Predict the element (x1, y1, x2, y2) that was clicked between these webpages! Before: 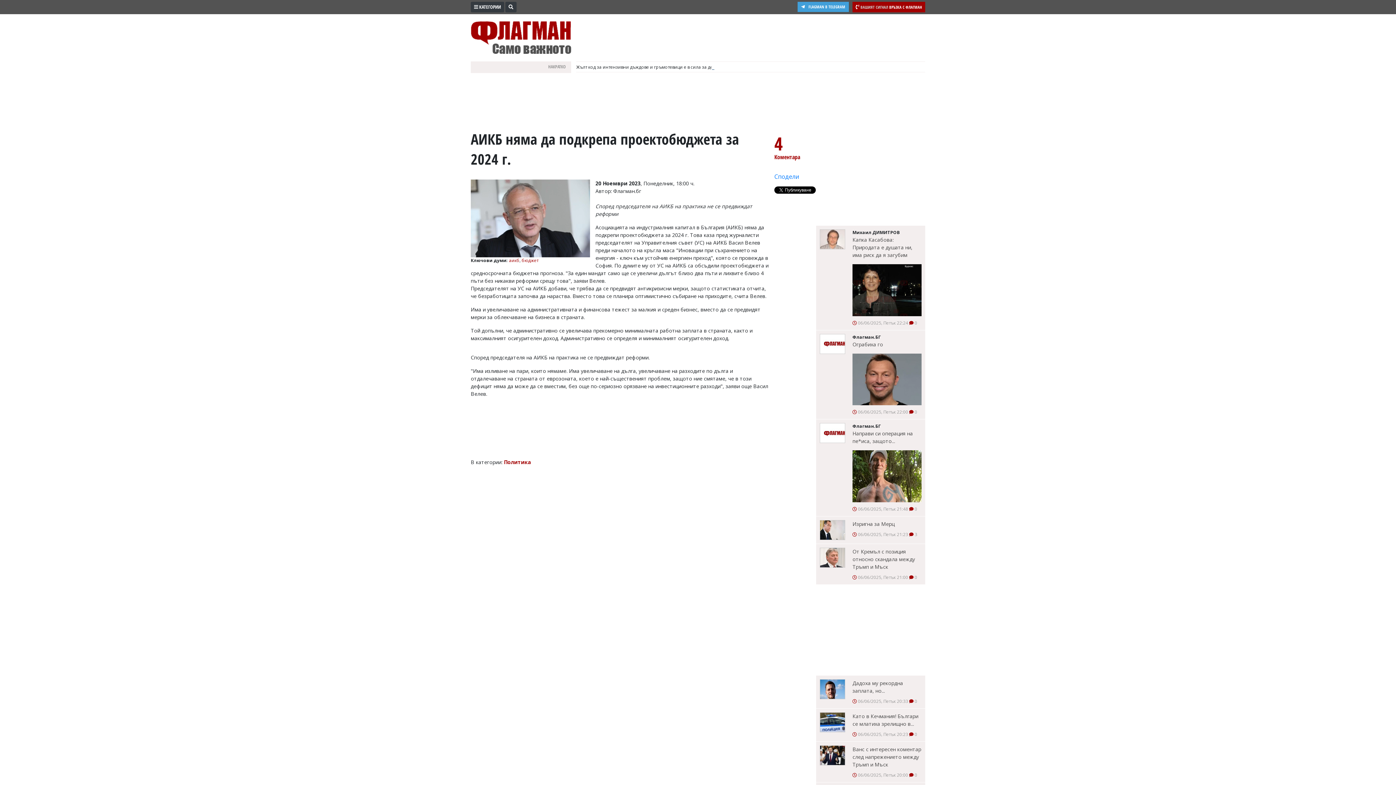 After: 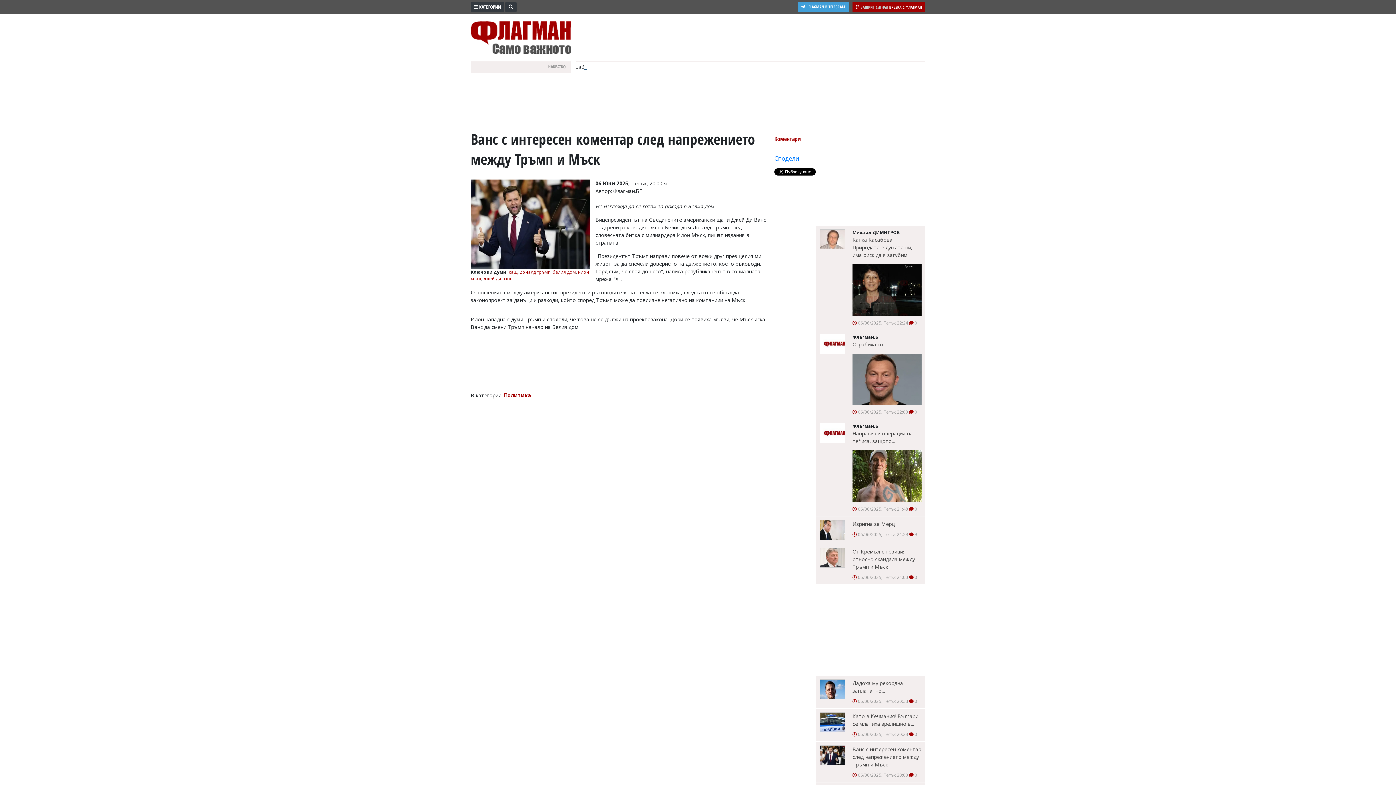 Action: bbox: (820, 745, 845, 765)